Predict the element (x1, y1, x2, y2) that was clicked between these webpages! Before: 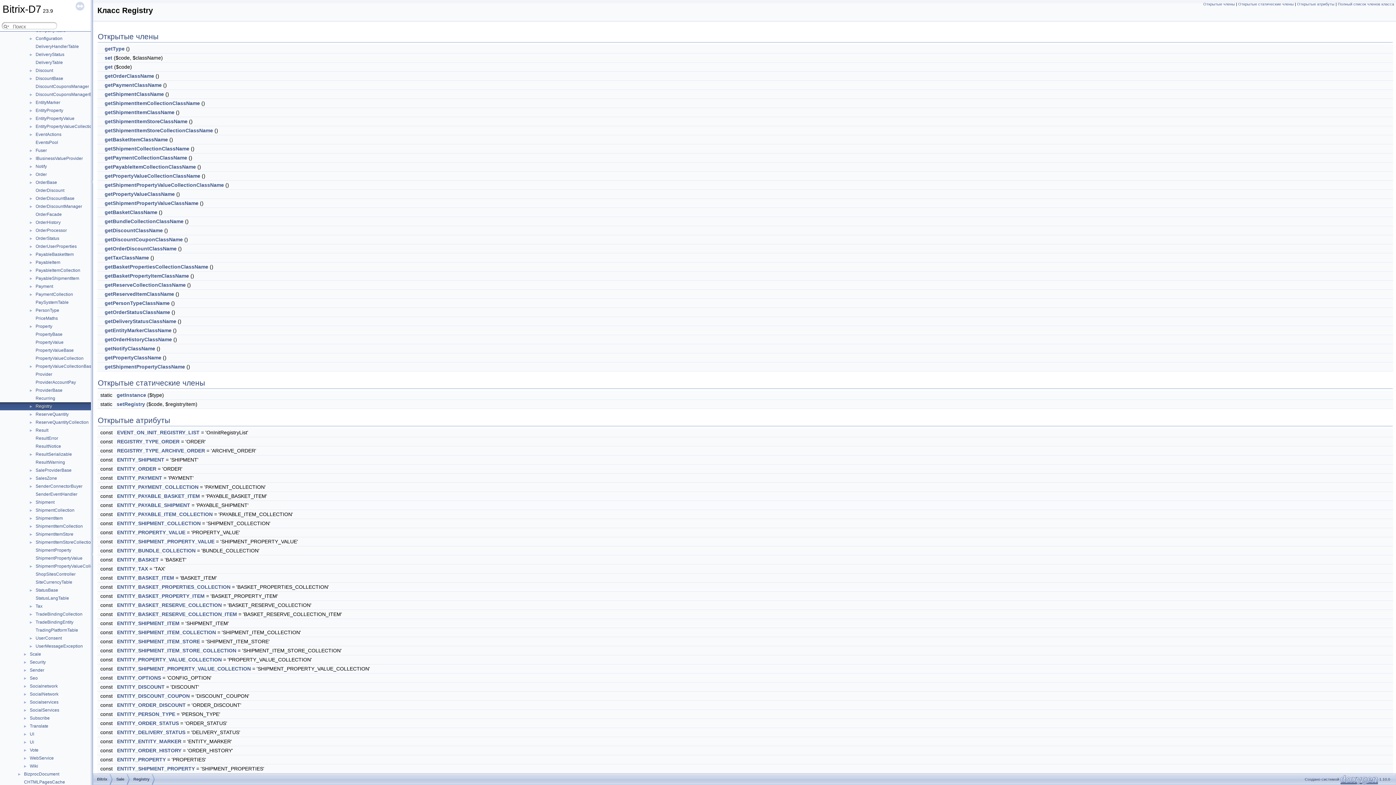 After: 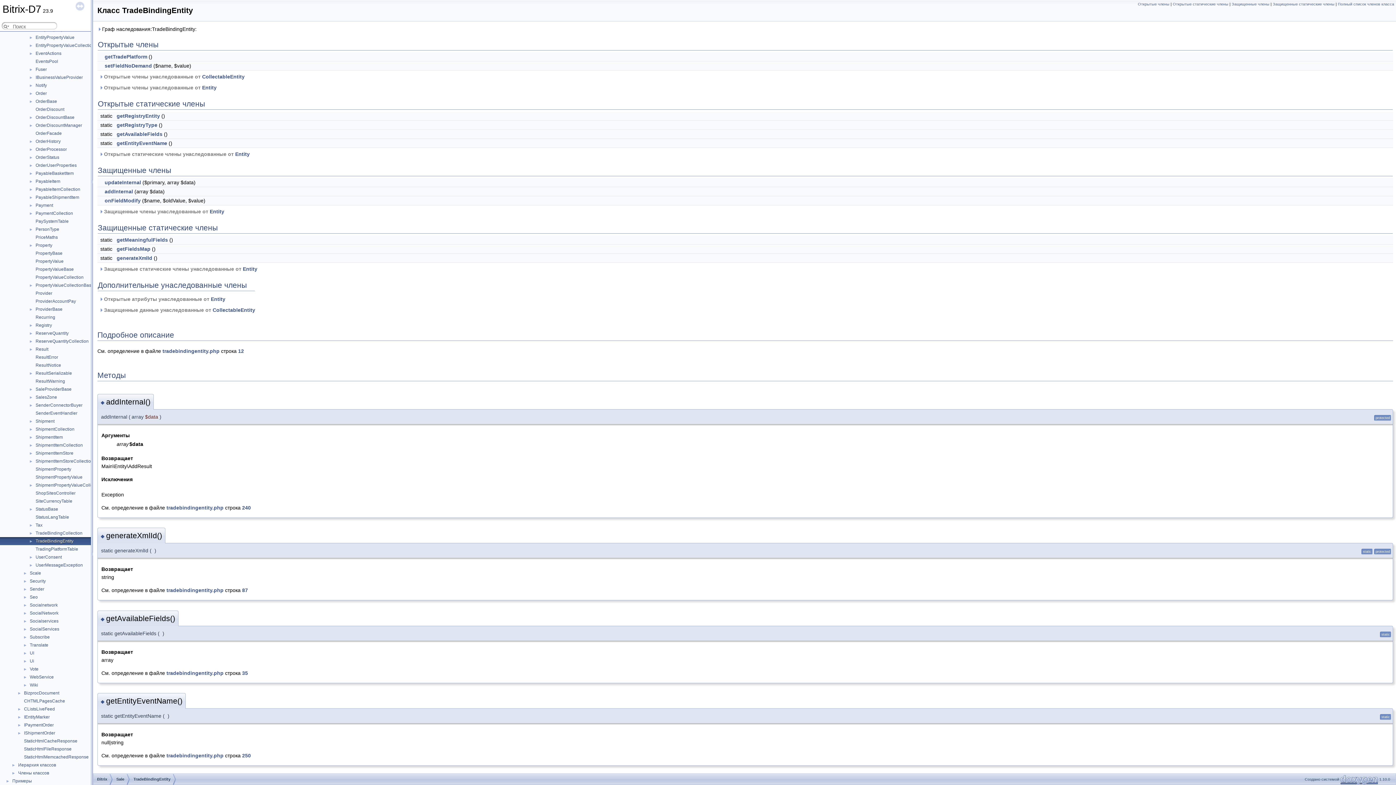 Action: label: TradeBindingEntity bbox: (34, 619, 74, 625)